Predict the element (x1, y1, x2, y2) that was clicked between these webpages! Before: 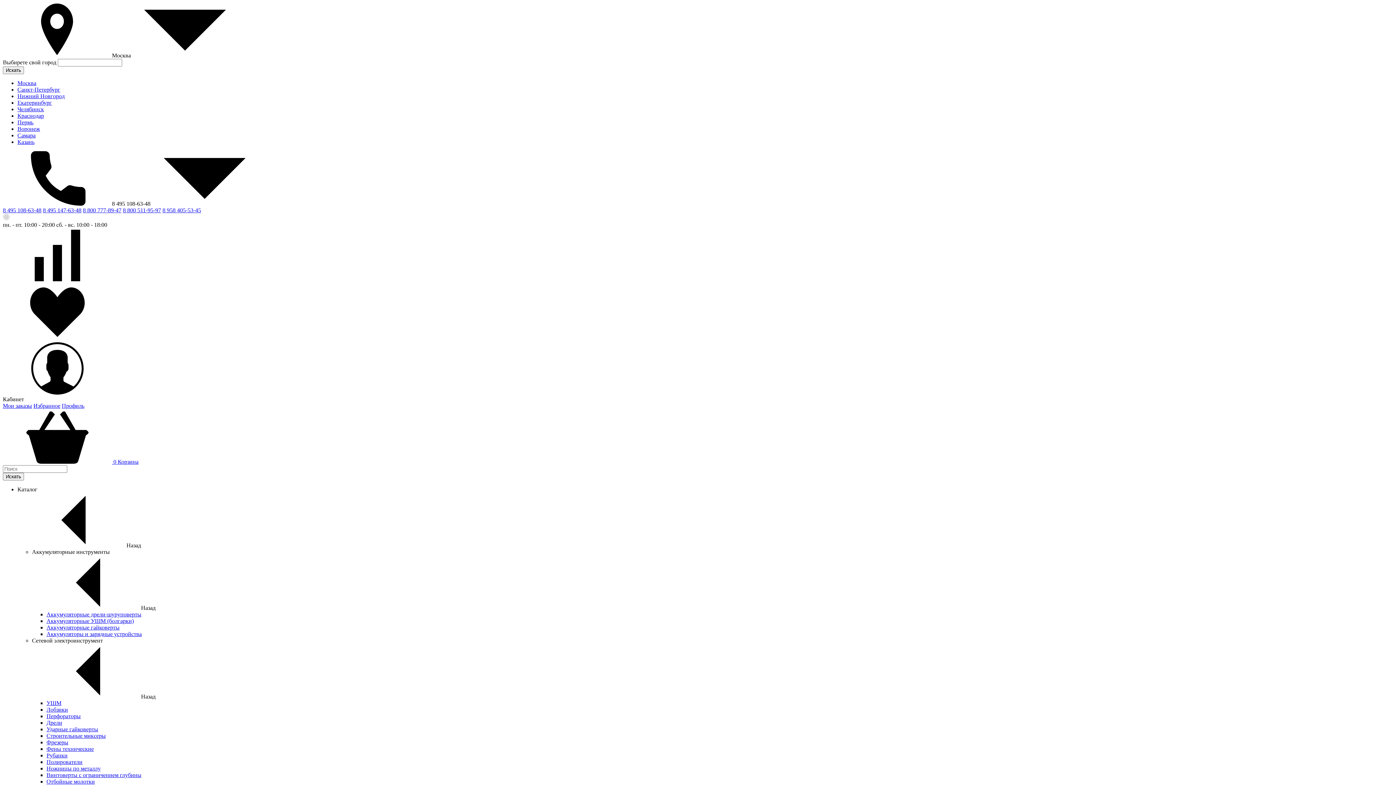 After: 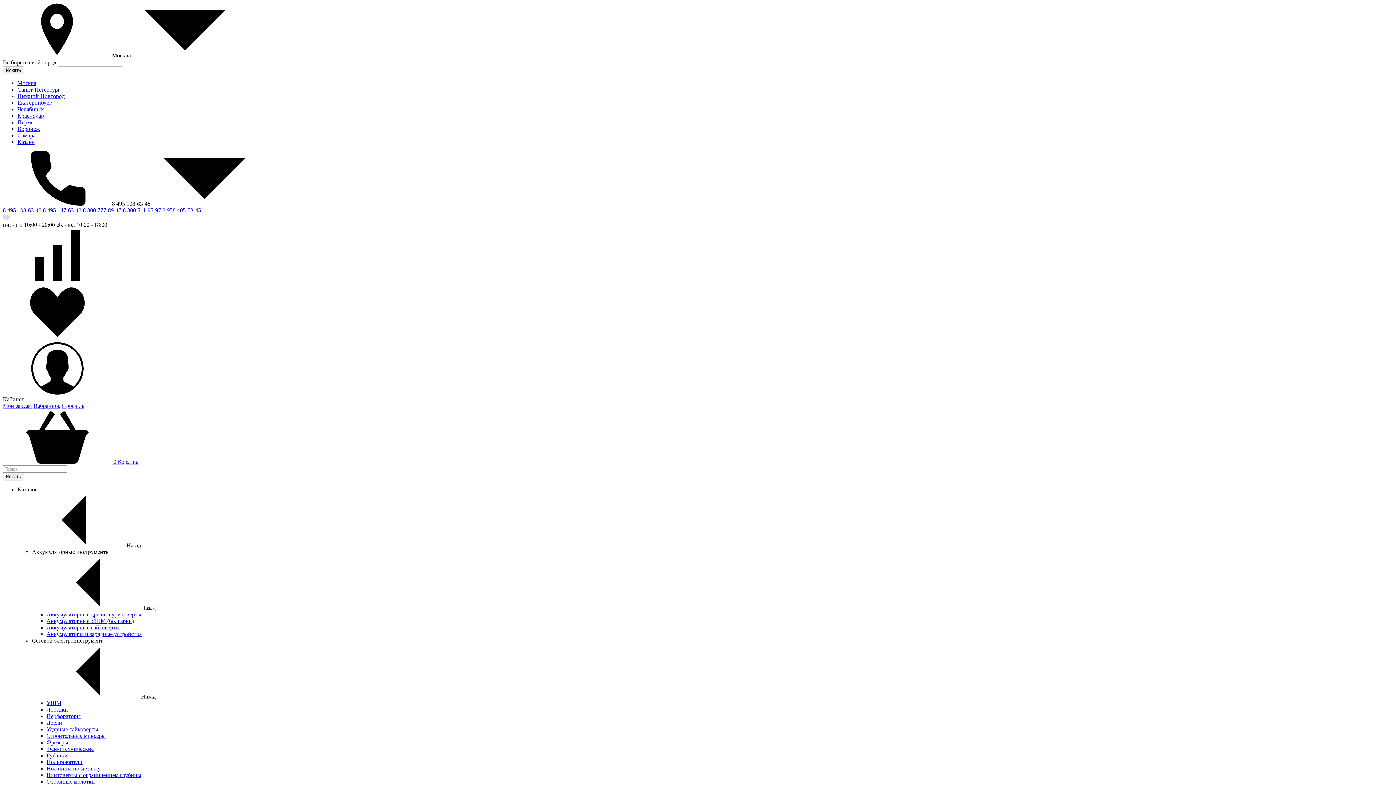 Action: label: Санкт-Петербург bbox: (17, 86, 60, 92)